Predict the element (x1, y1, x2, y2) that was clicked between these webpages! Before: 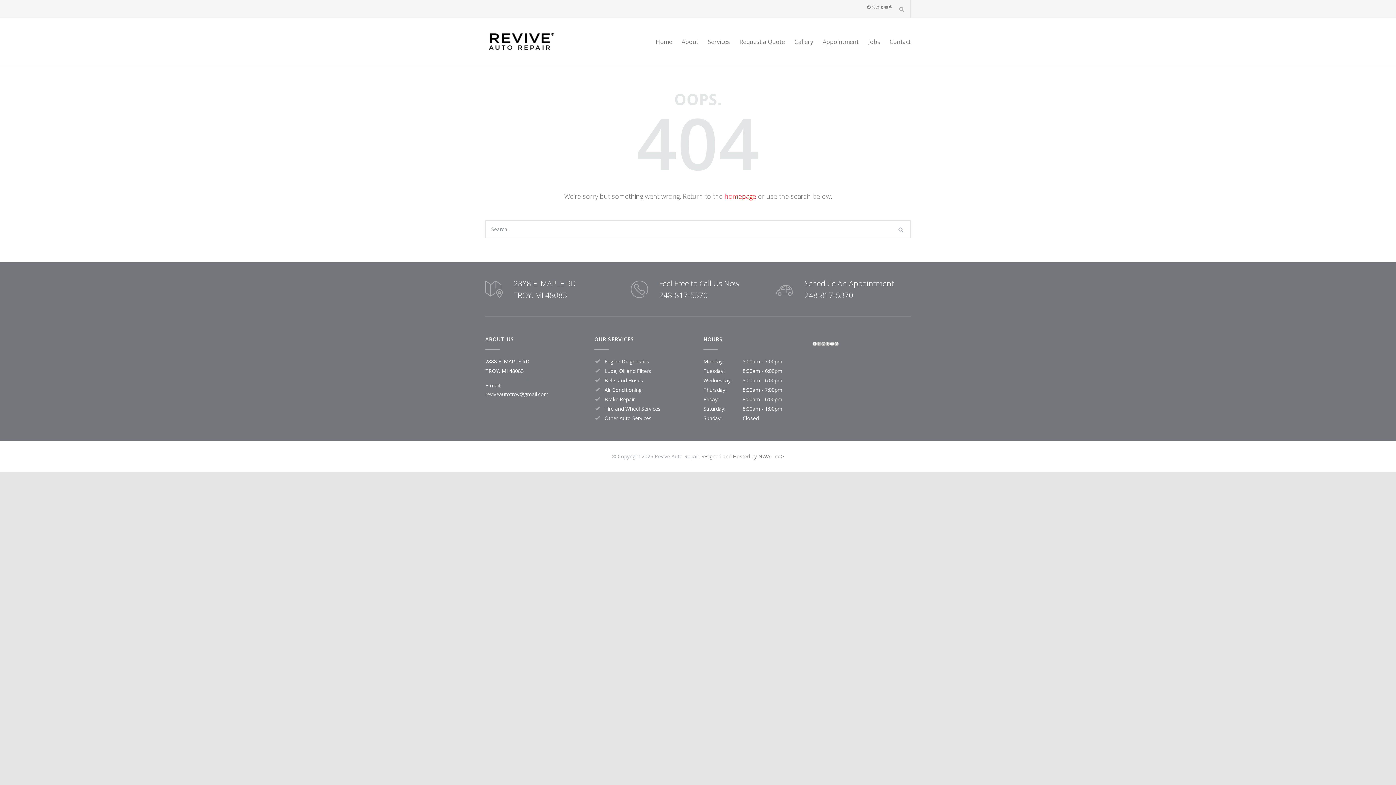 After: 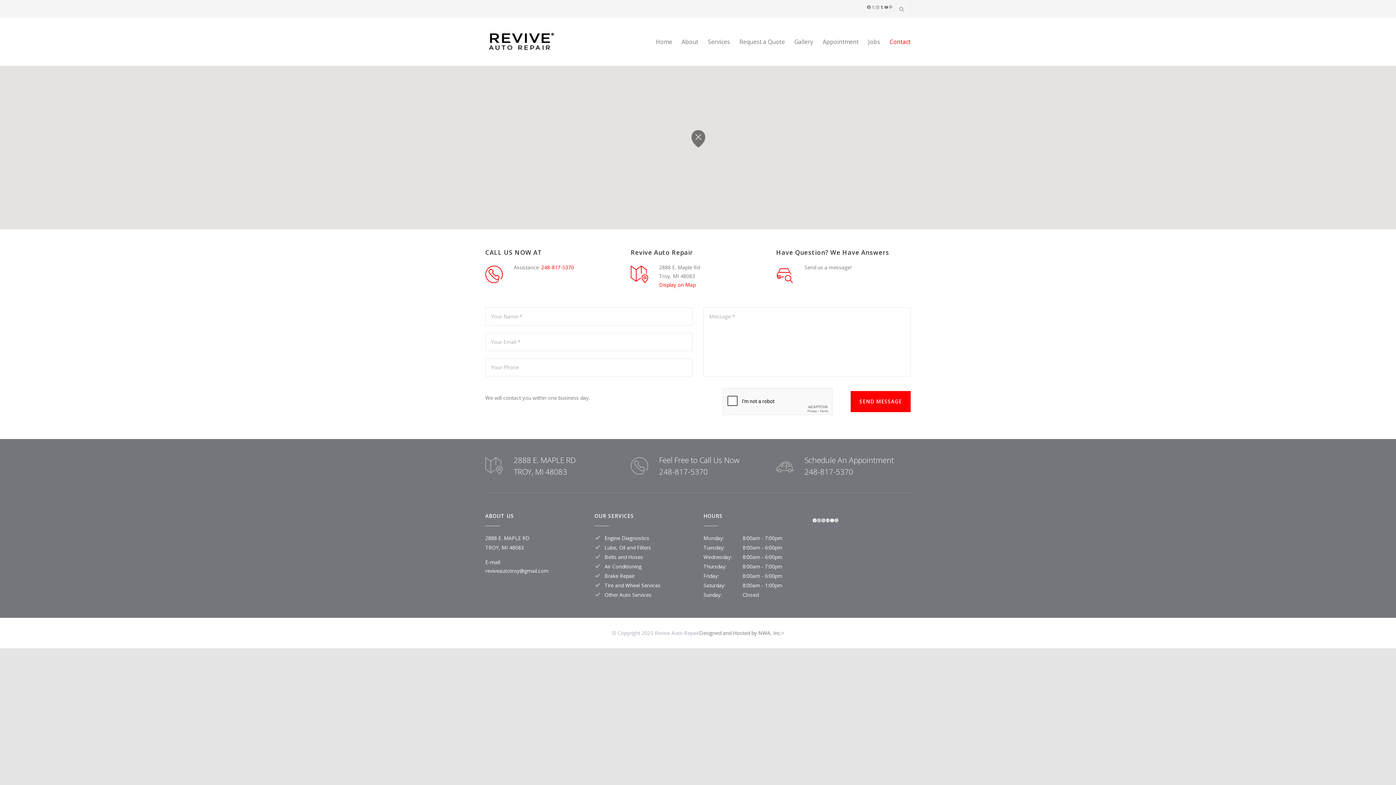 Action: bbox: (880, 32, 910, 51) label: Contact